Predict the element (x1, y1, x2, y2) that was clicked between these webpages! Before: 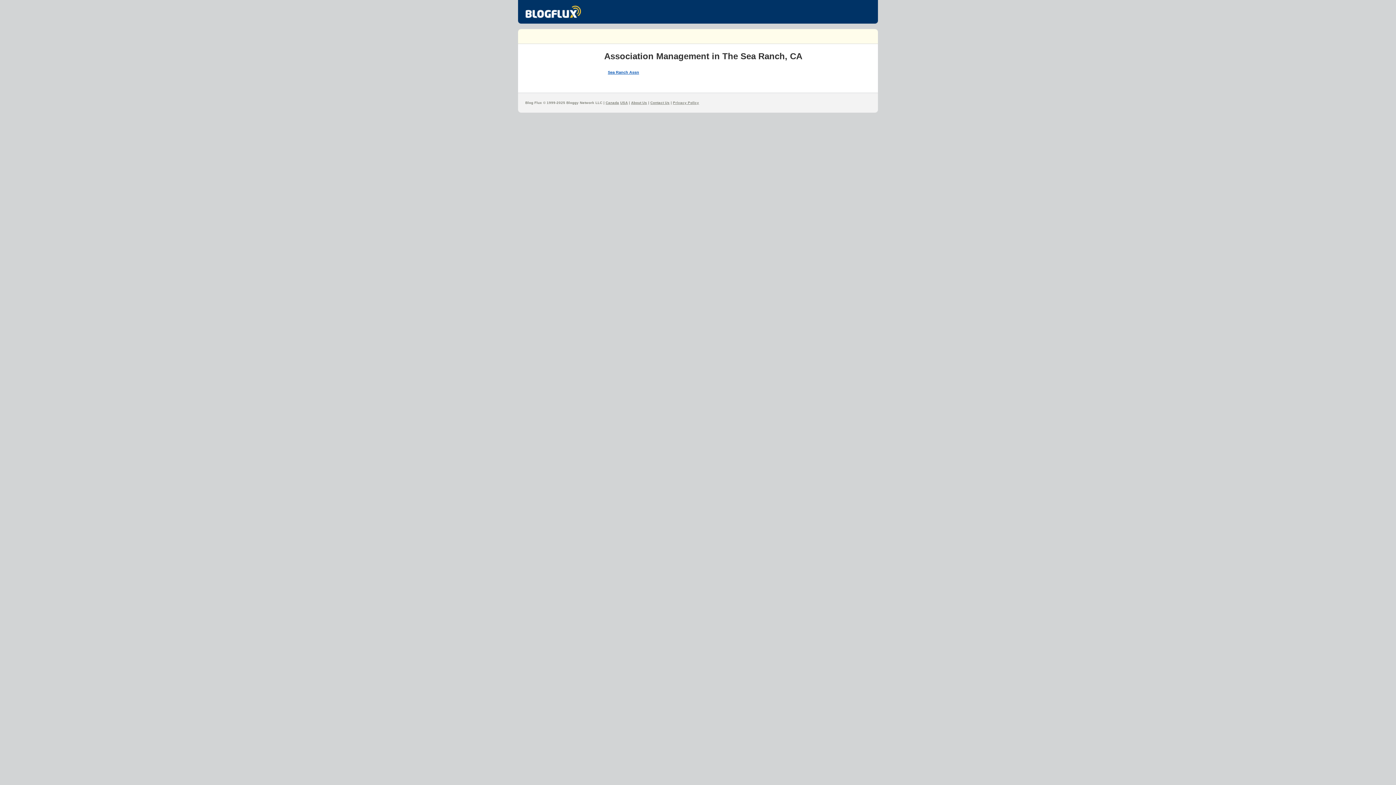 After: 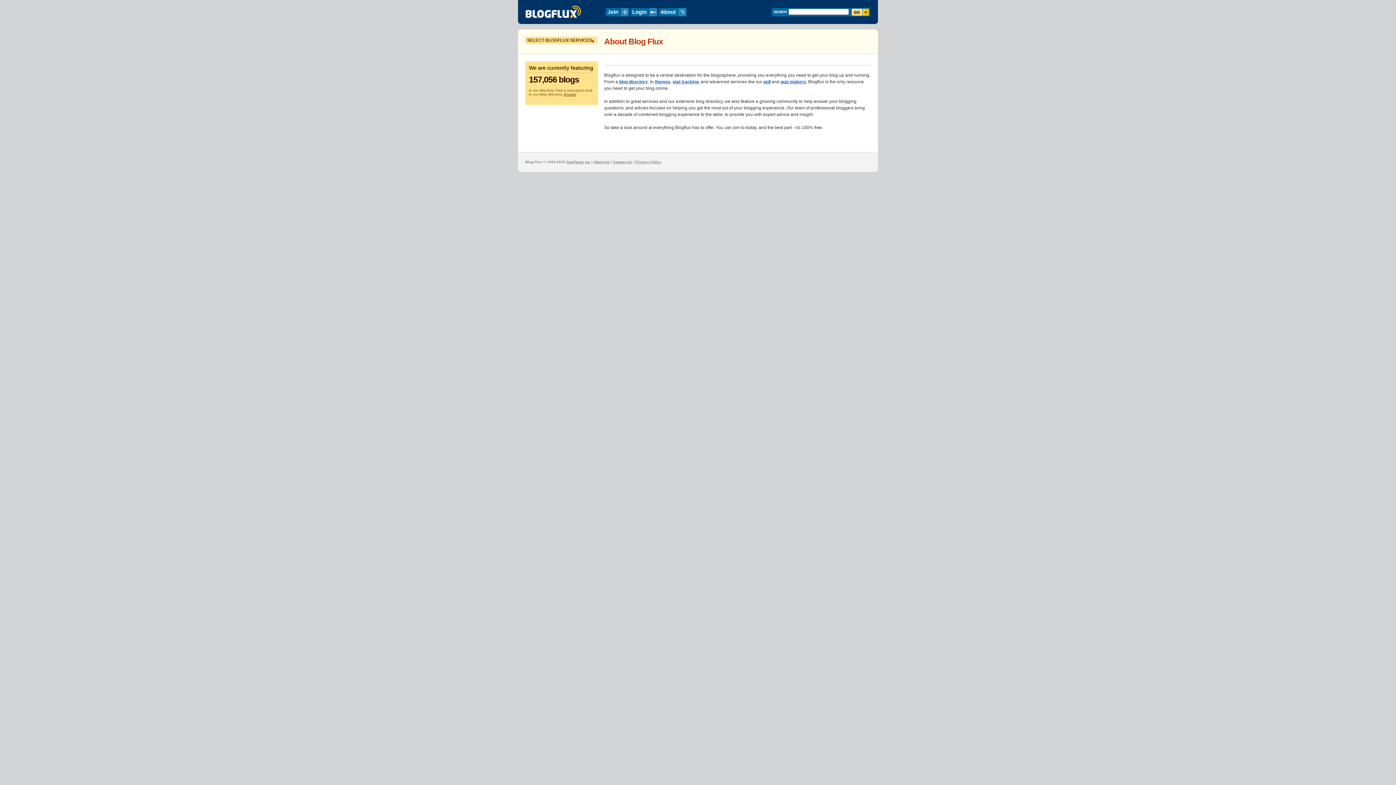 Action: label: About Us bbox: (631, 100, 647, 104)